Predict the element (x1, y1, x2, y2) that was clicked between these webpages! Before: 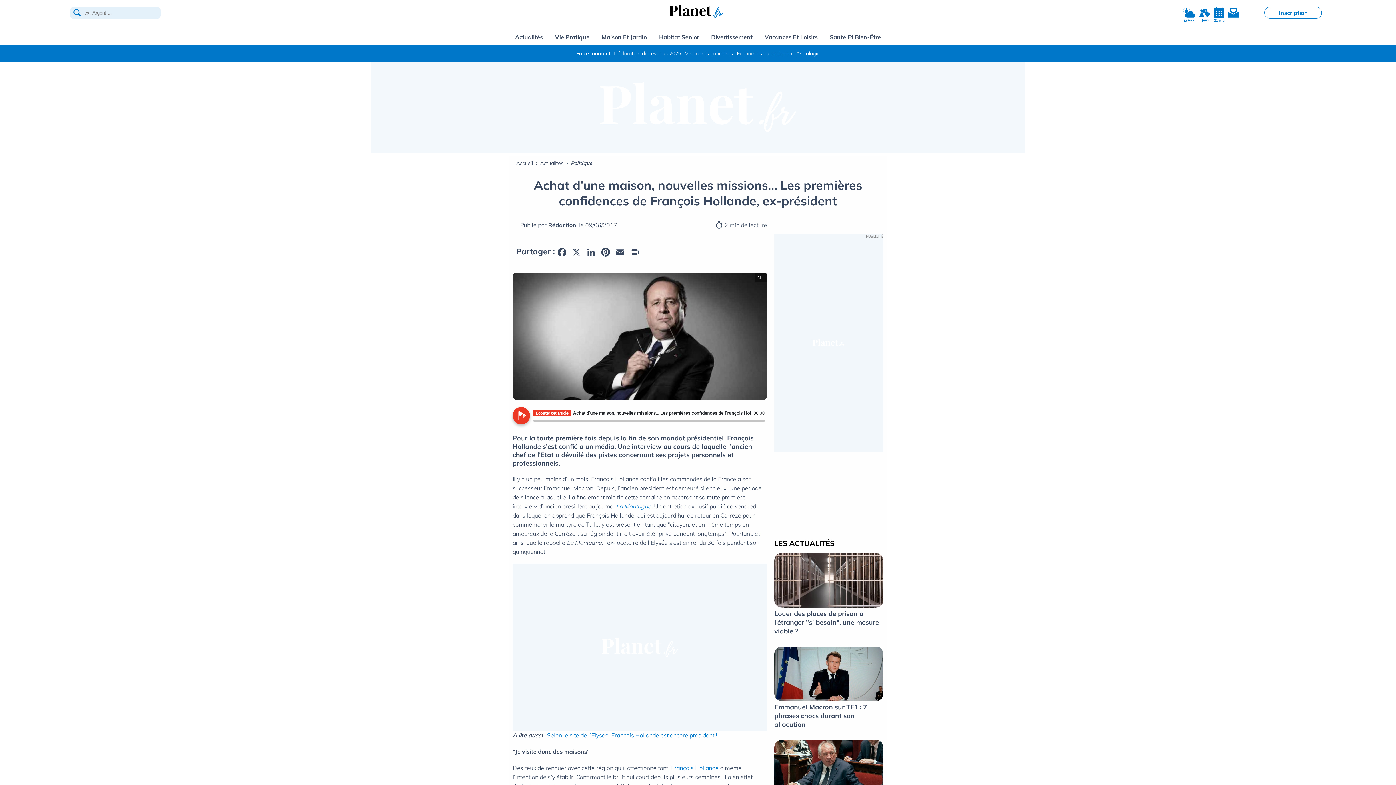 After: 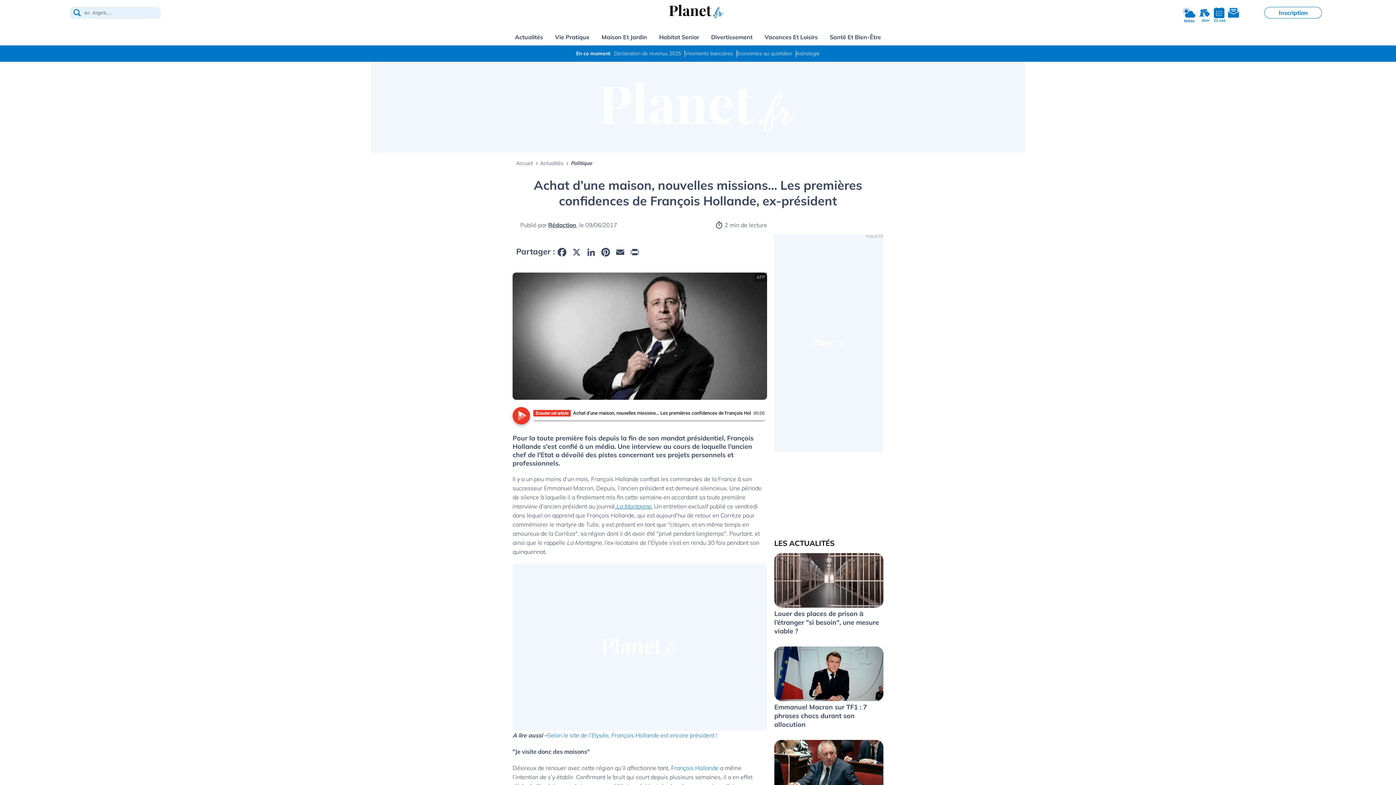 Action: bbox: (614, 502, 652, 510) label:  La Montagne.